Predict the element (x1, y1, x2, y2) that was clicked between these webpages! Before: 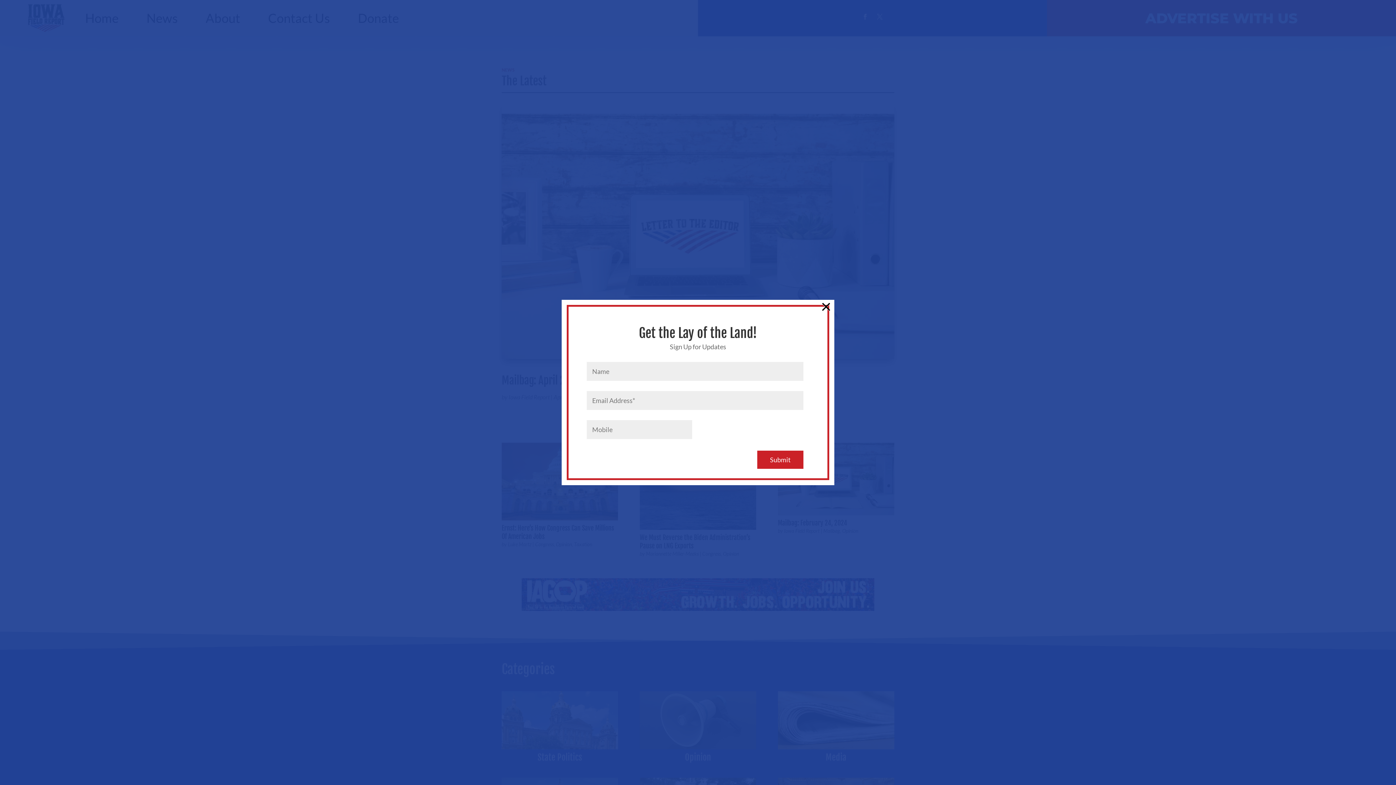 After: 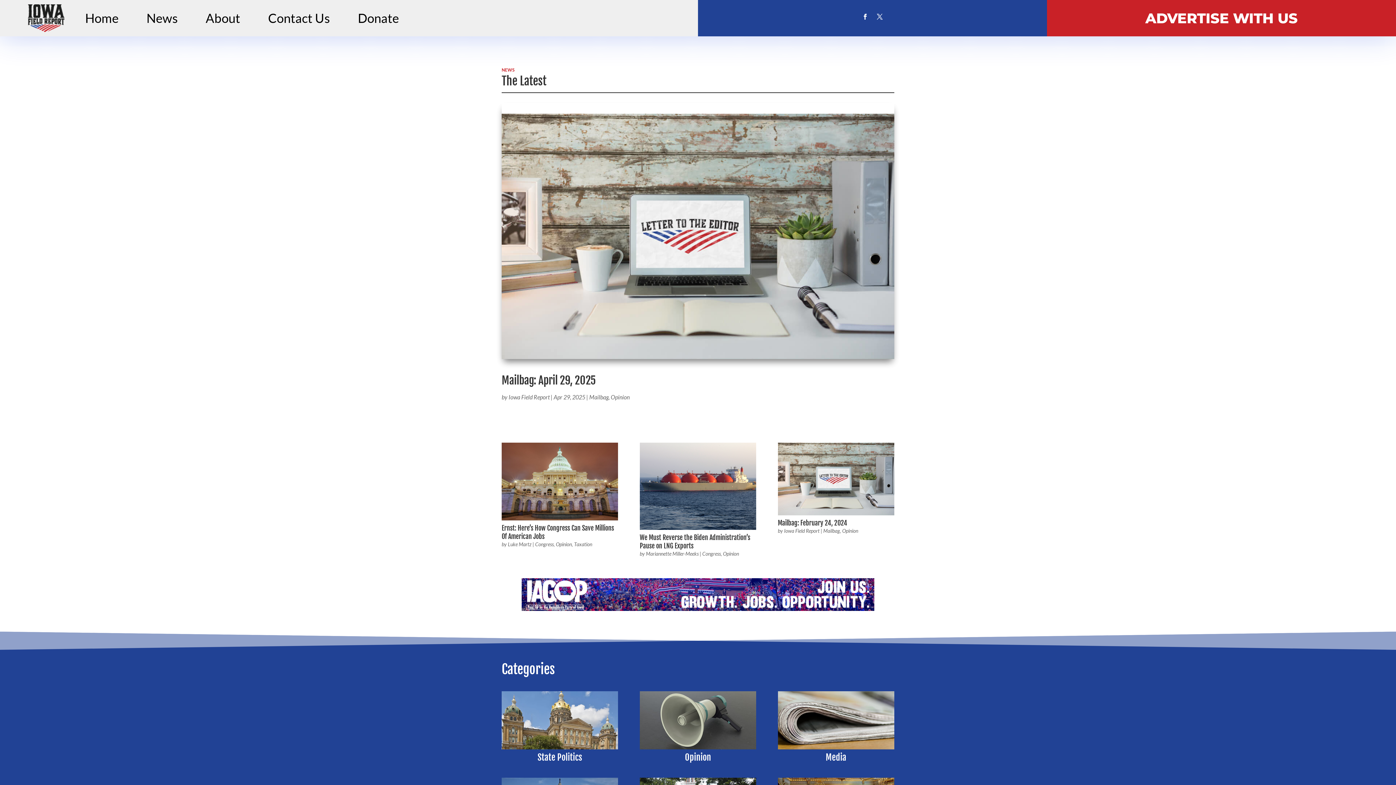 Action: bbox: (821, 301, 831, 310) label: ×